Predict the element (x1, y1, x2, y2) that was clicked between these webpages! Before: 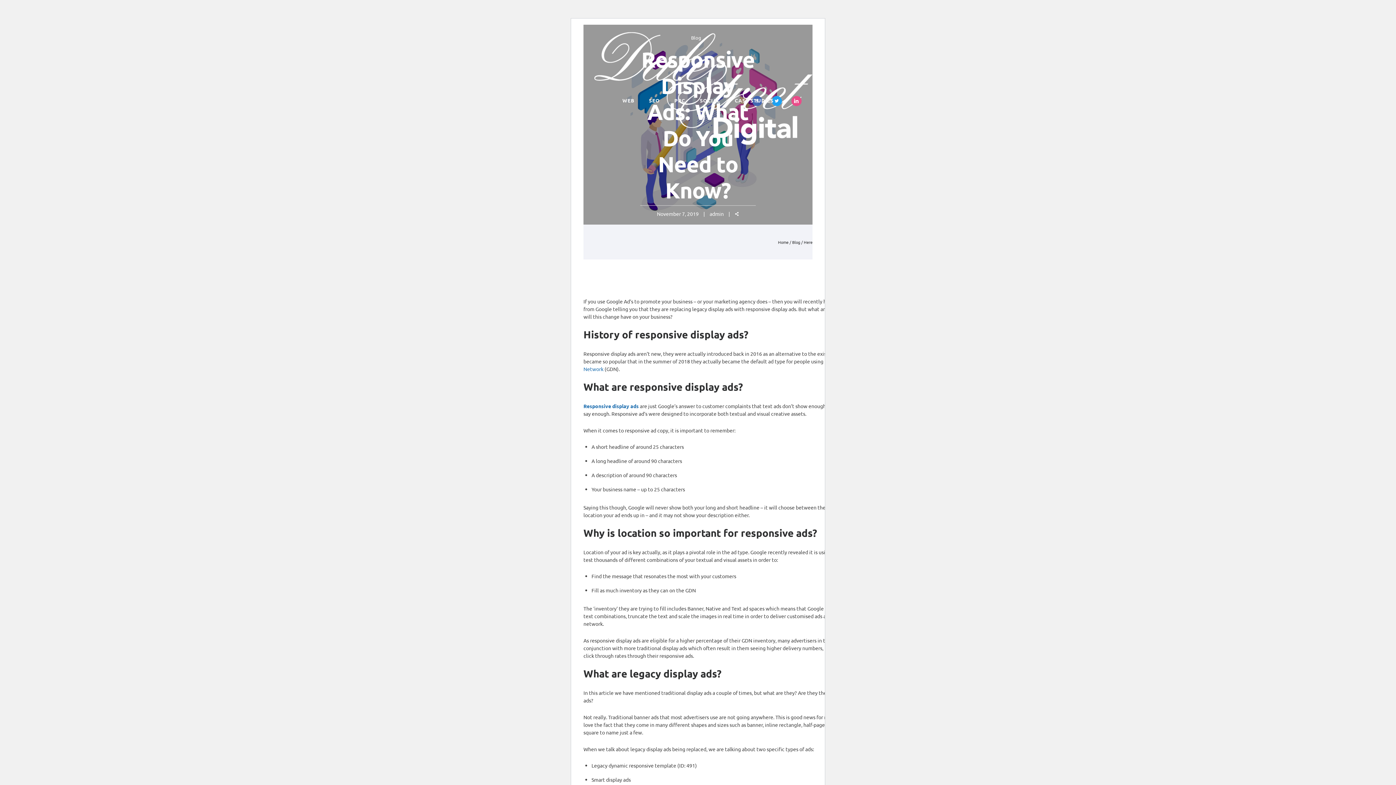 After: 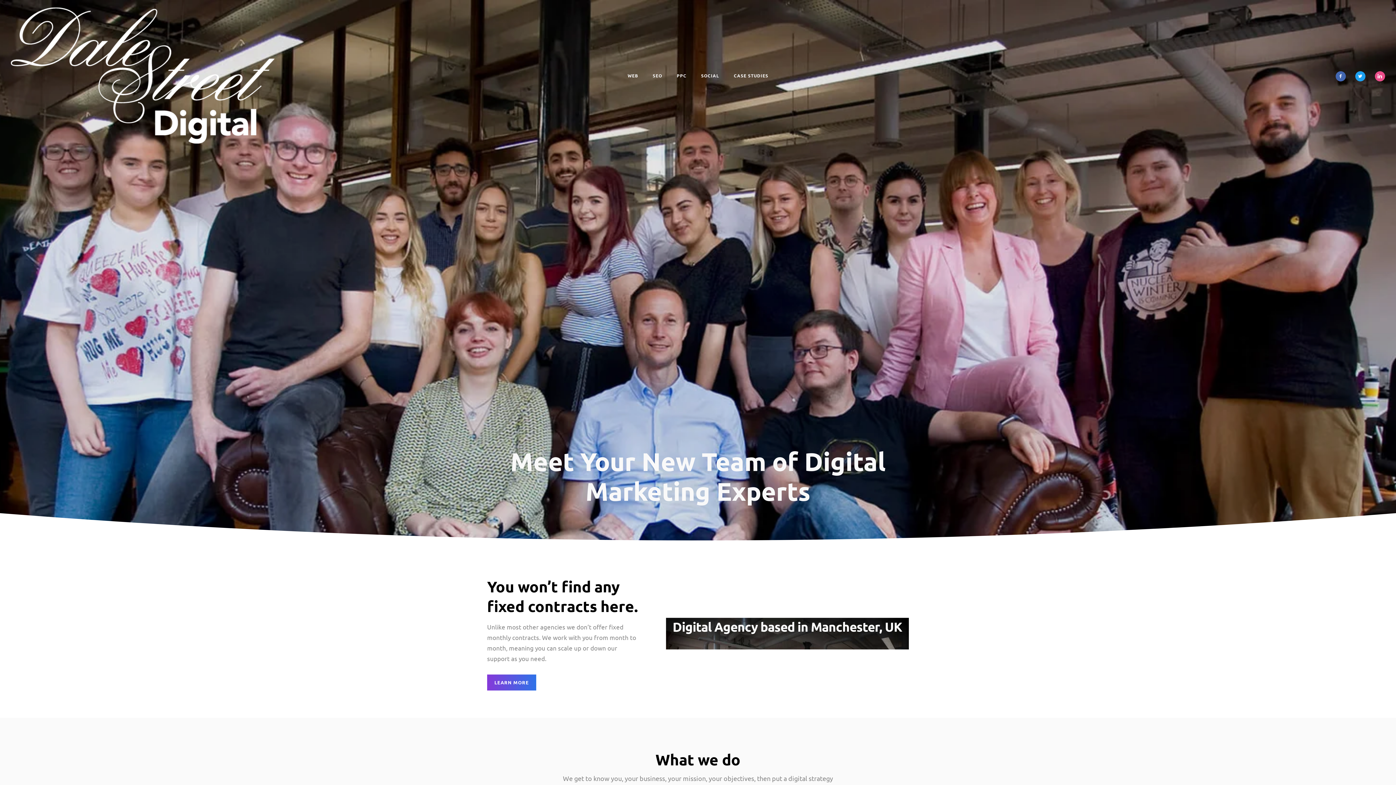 Action: bbox: (778, 239, 788, 245) label: Home